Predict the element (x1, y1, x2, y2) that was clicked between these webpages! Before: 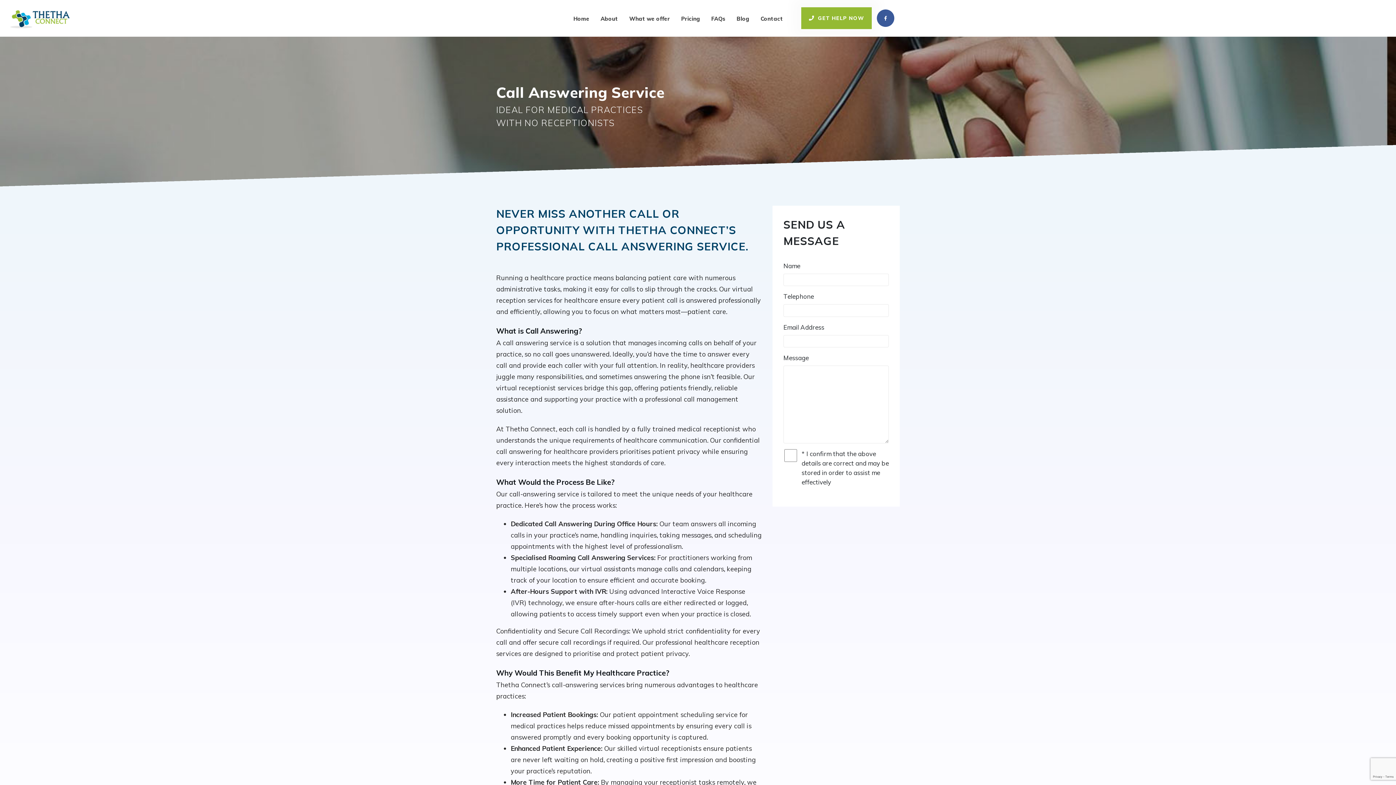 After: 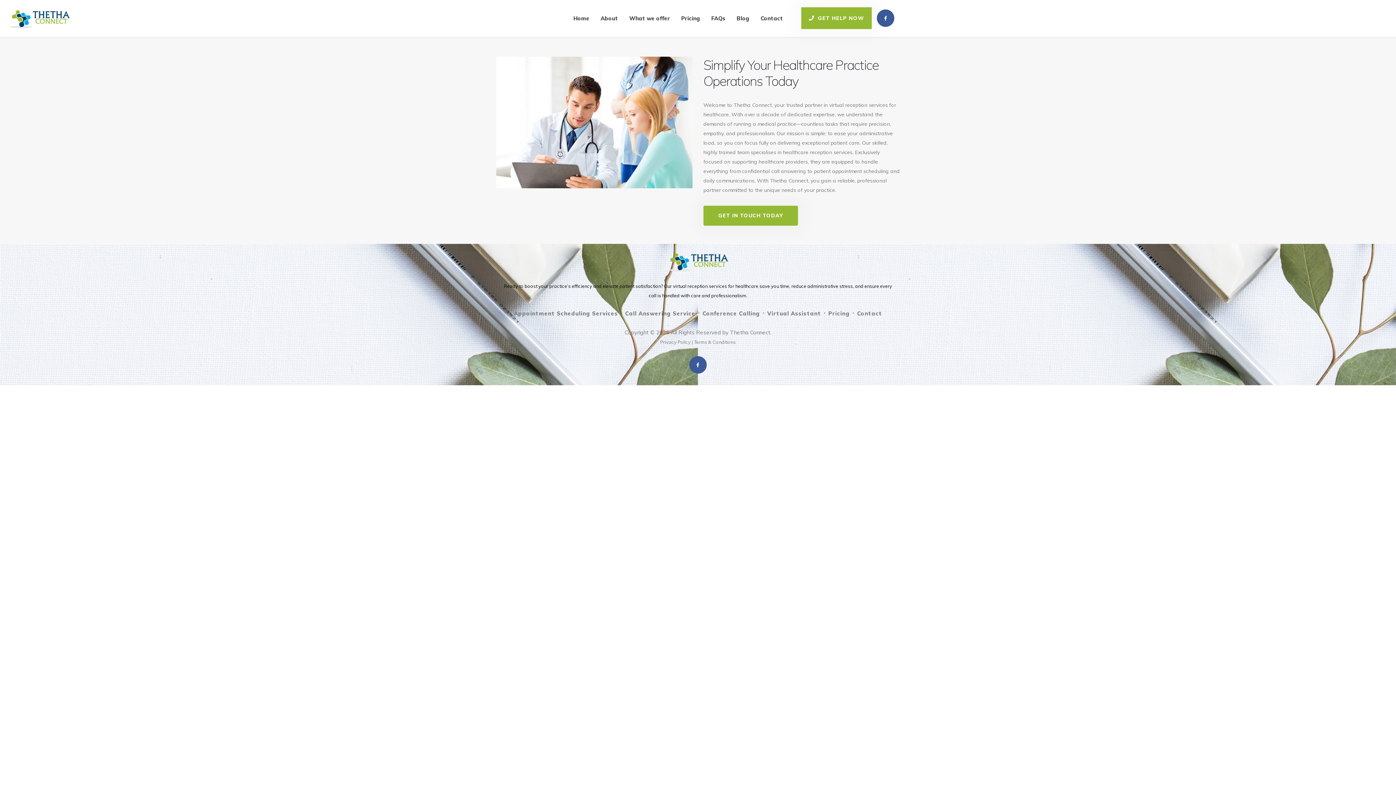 Action: label: About bbox: (595, 0, 623, 36)